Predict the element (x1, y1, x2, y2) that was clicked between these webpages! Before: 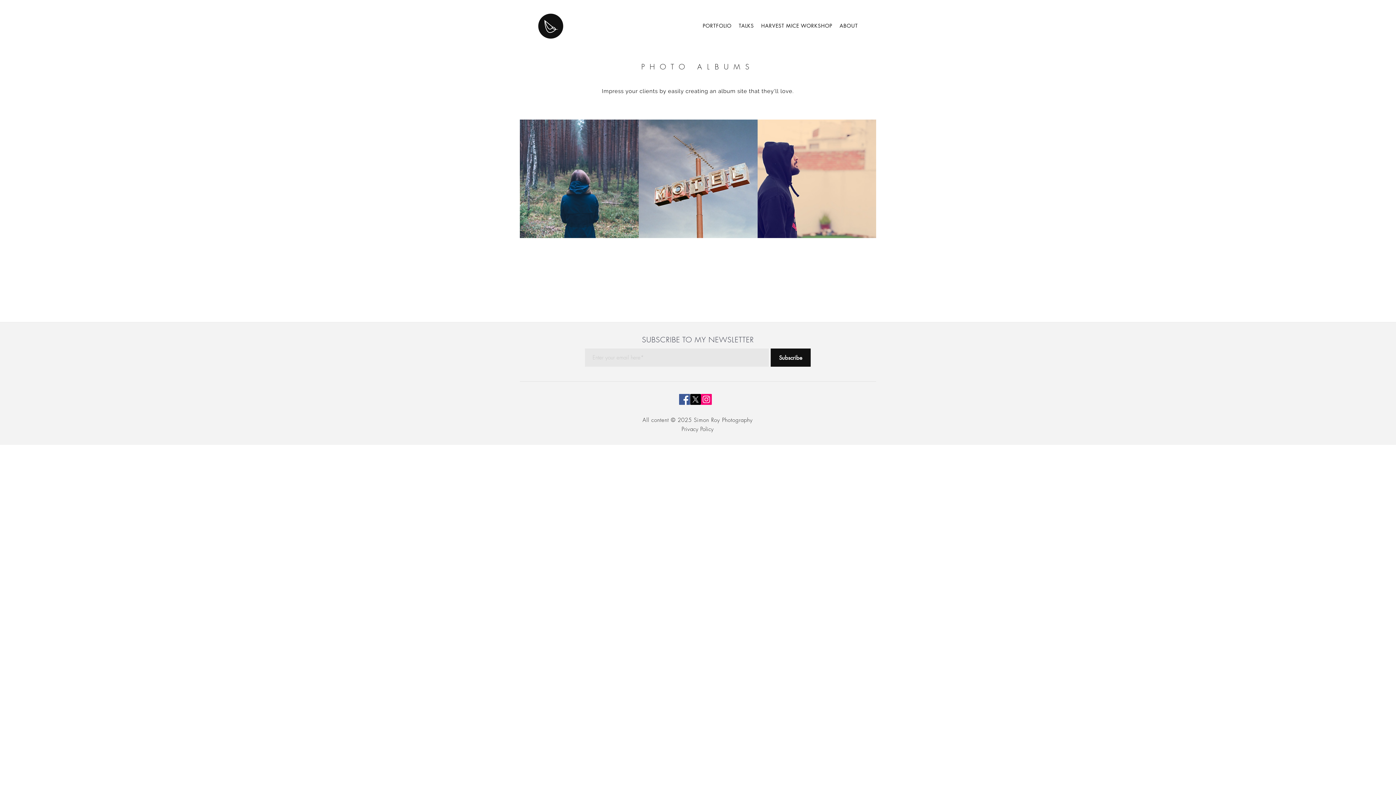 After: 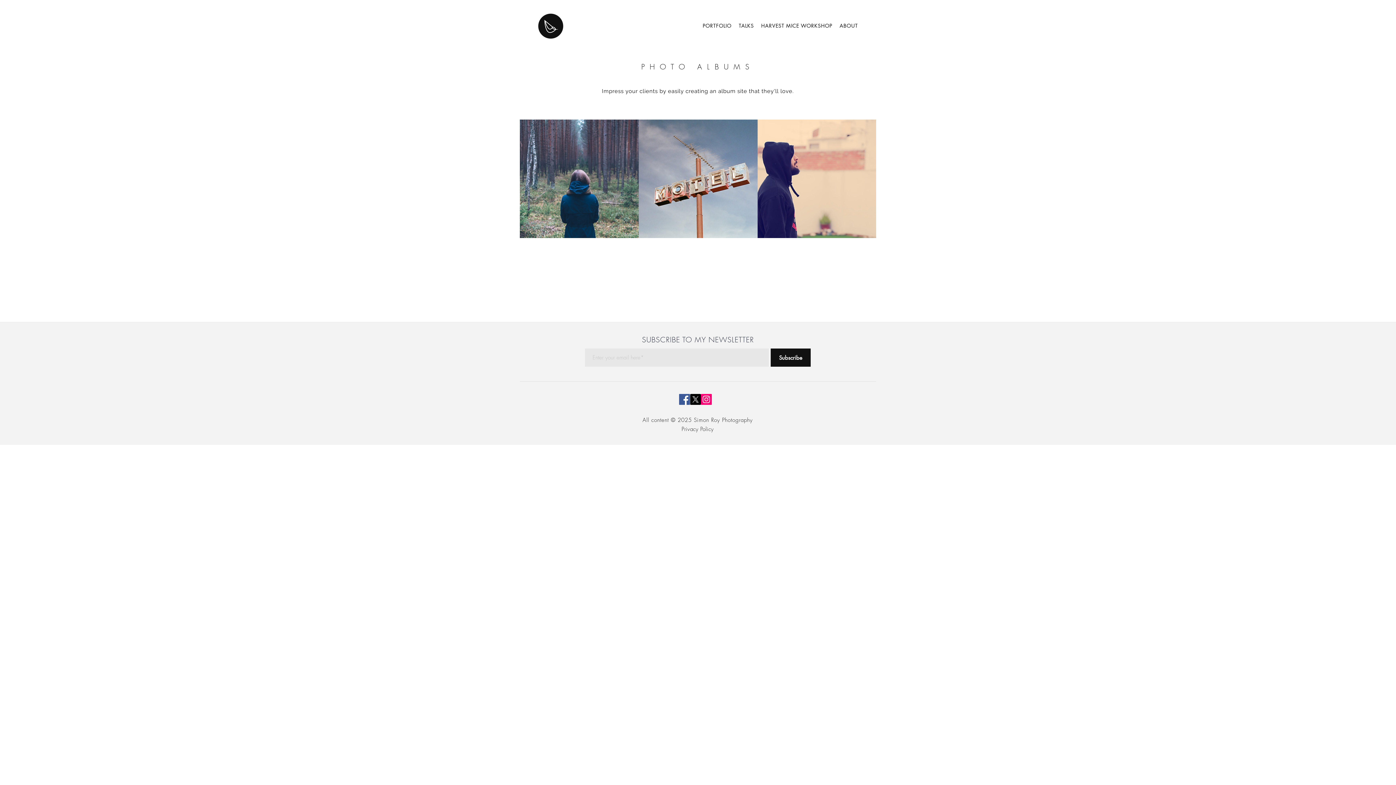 Action: bbox: (701, 394, 712, 405) label: Instagram